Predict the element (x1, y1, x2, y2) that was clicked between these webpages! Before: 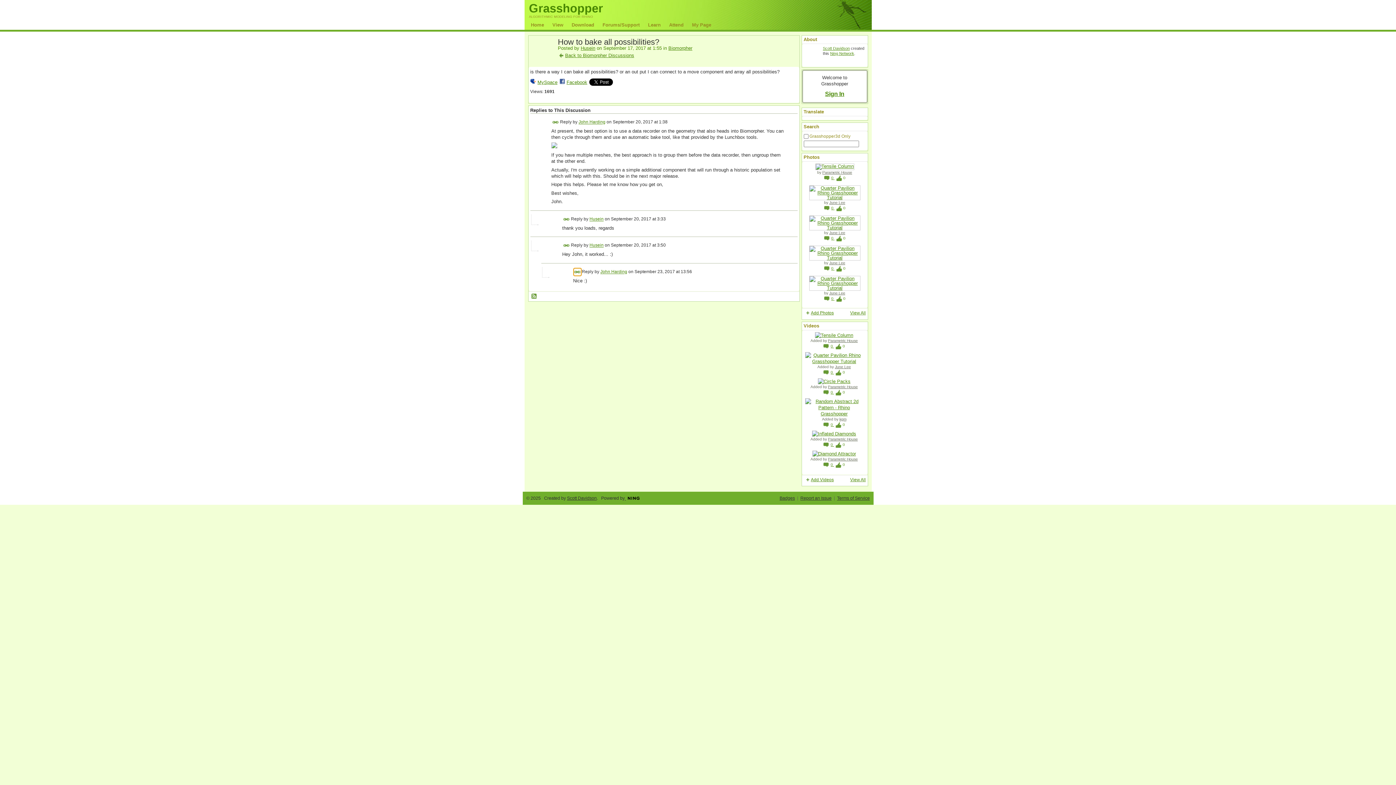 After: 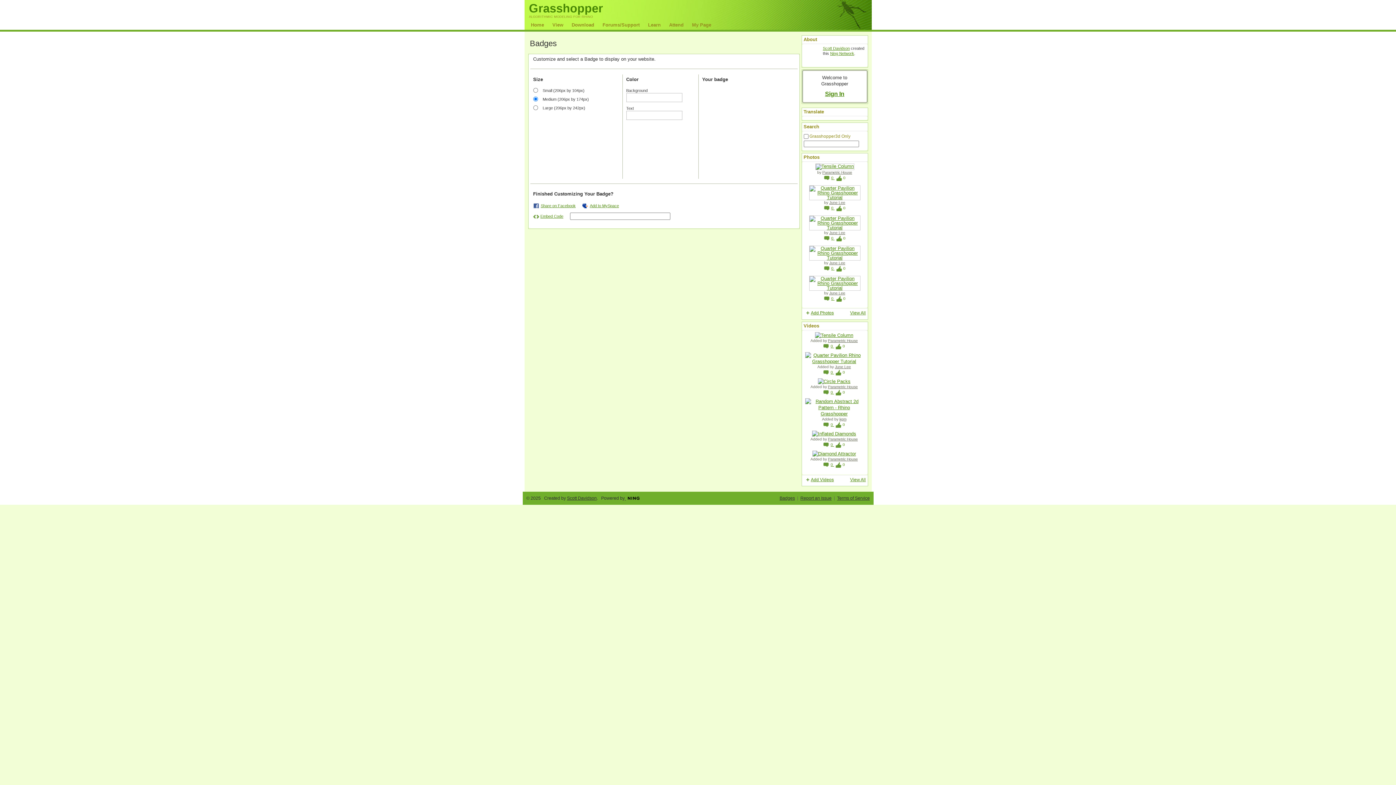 Action: label: Badges bbox: (779, 496, 795, 501)